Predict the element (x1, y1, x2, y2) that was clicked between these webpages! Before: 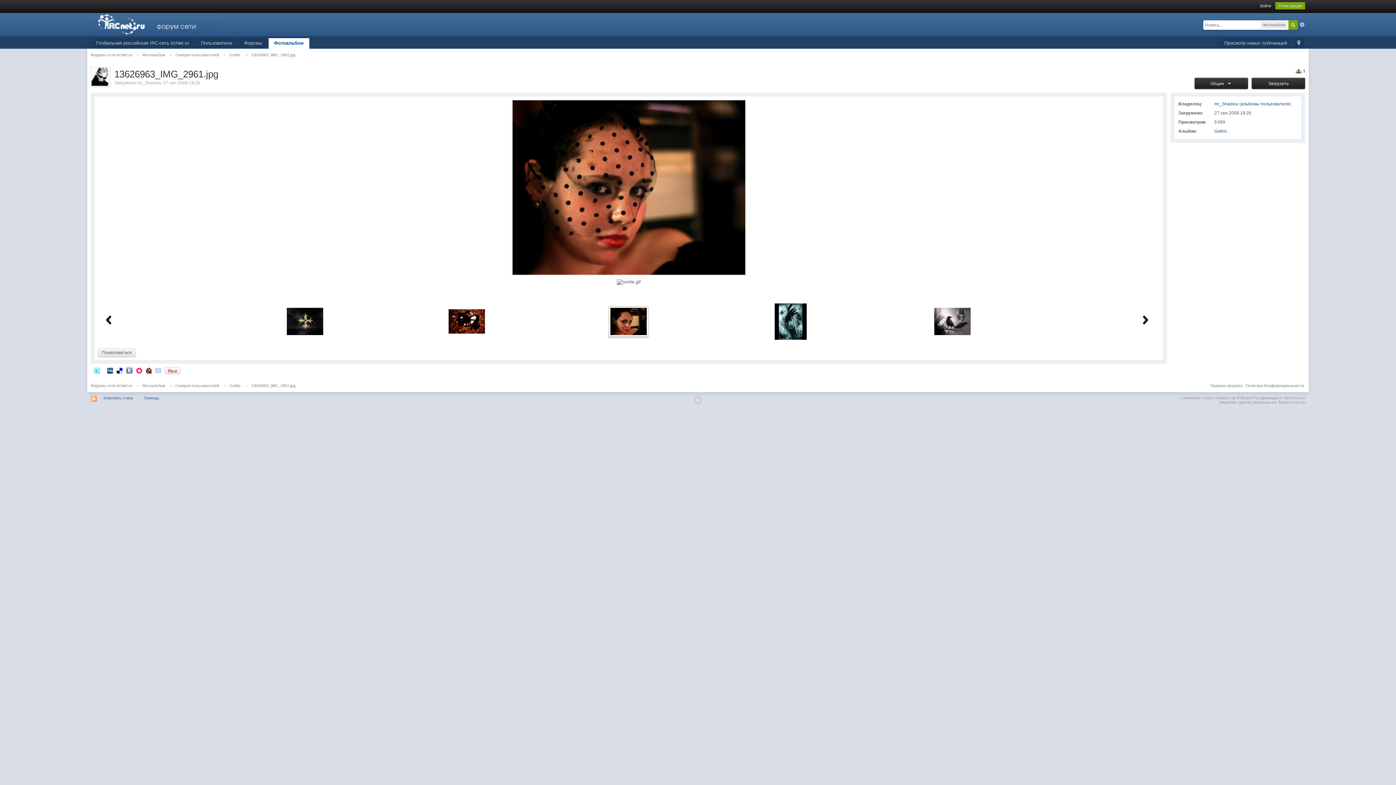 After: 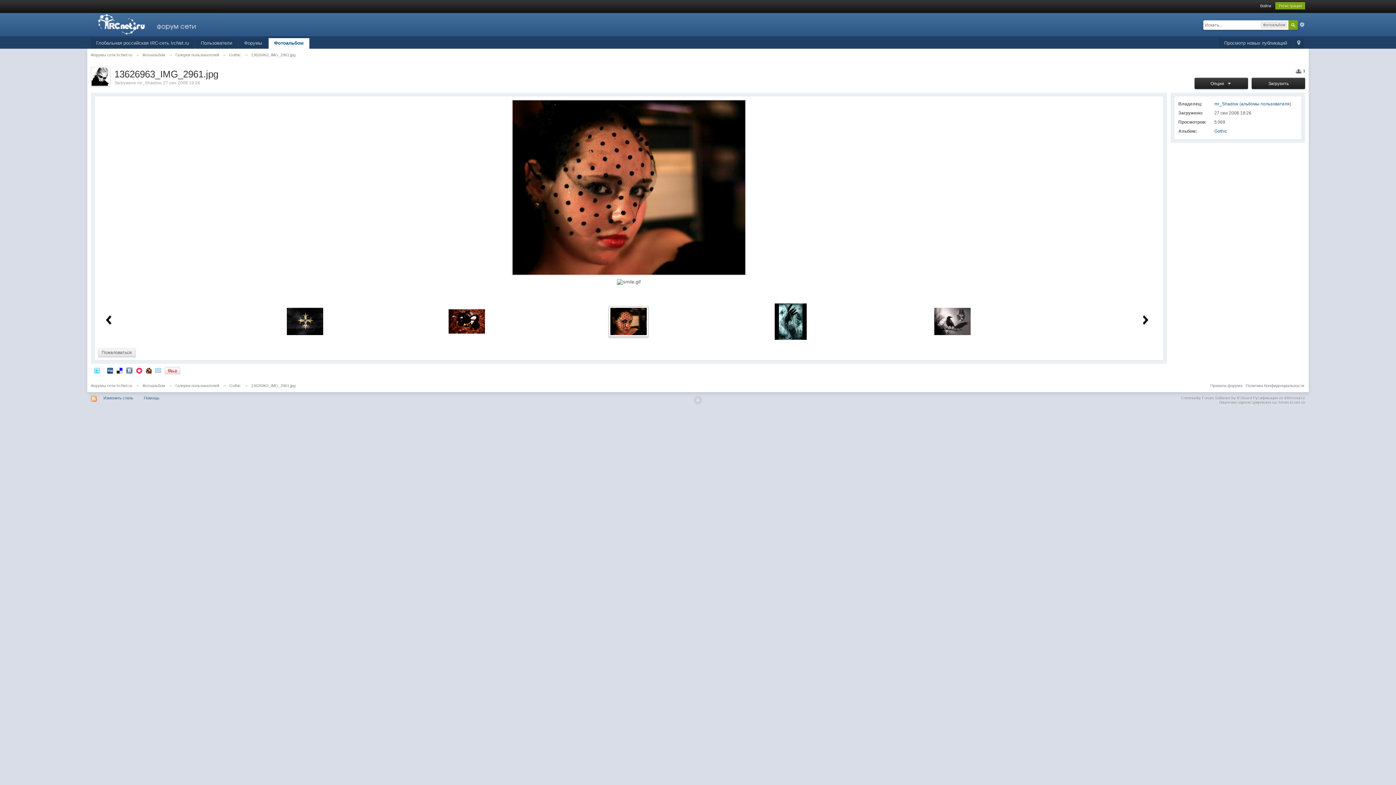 Action: bbox: (136, 367, 142, 373)